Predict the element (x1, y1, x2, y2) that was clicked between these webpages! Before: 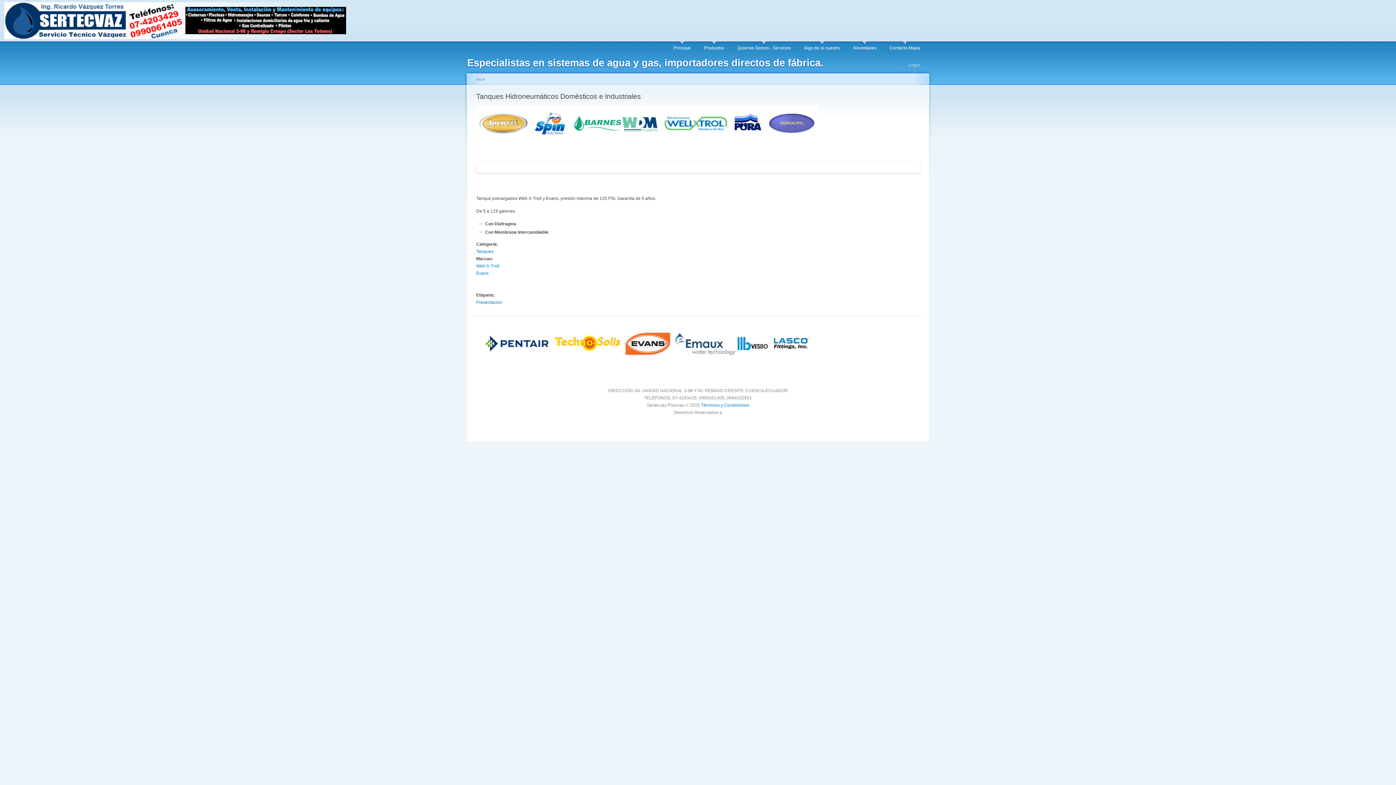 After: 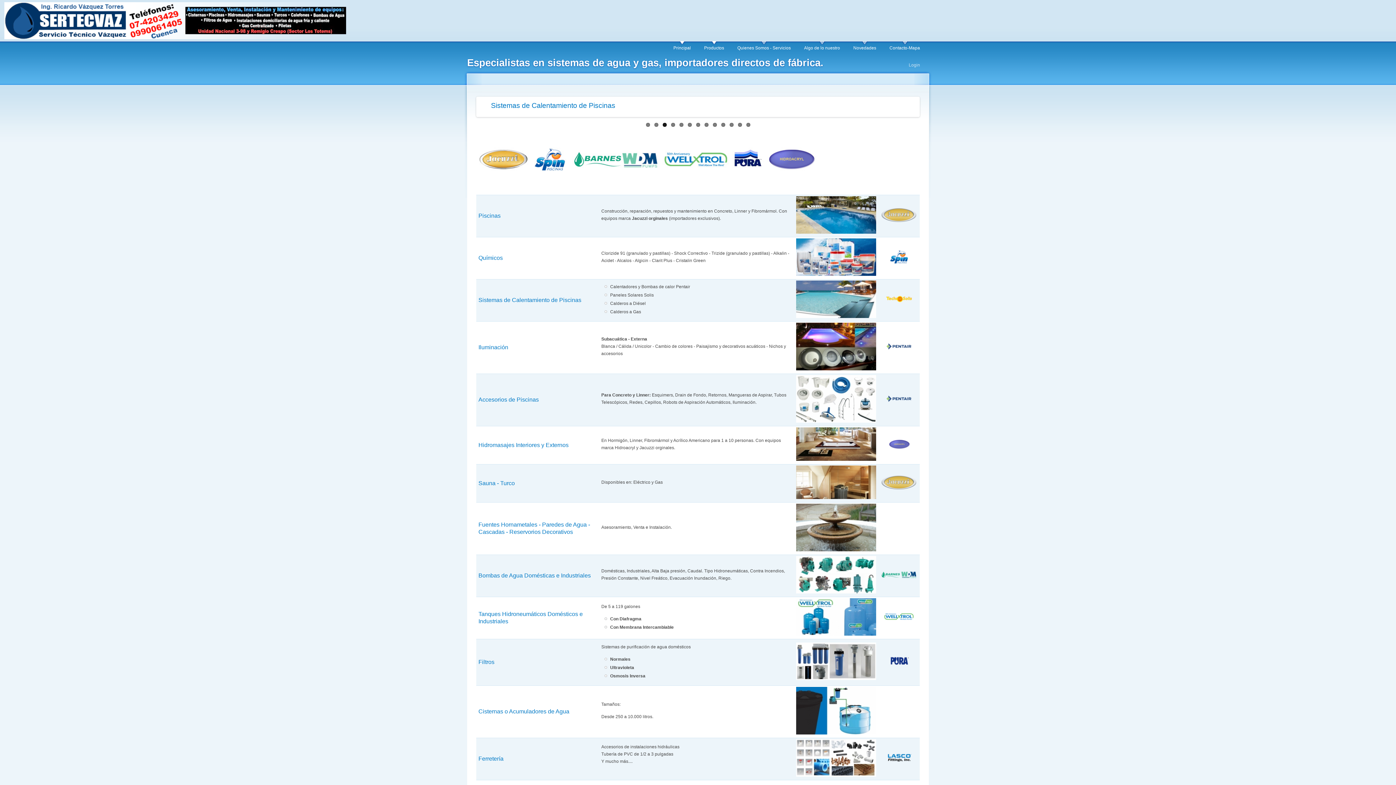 Action: bbox: (476, 77, 485, 81) label: Inicio